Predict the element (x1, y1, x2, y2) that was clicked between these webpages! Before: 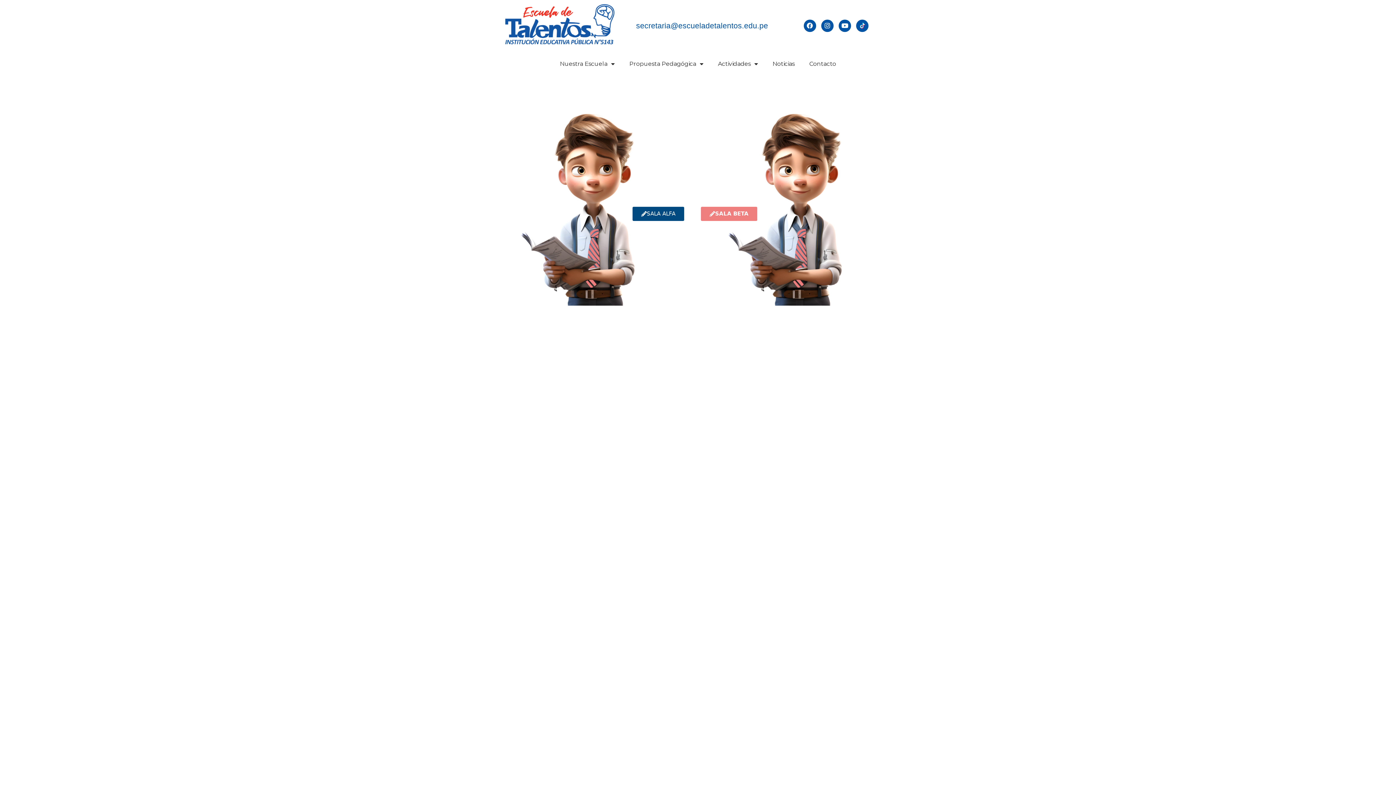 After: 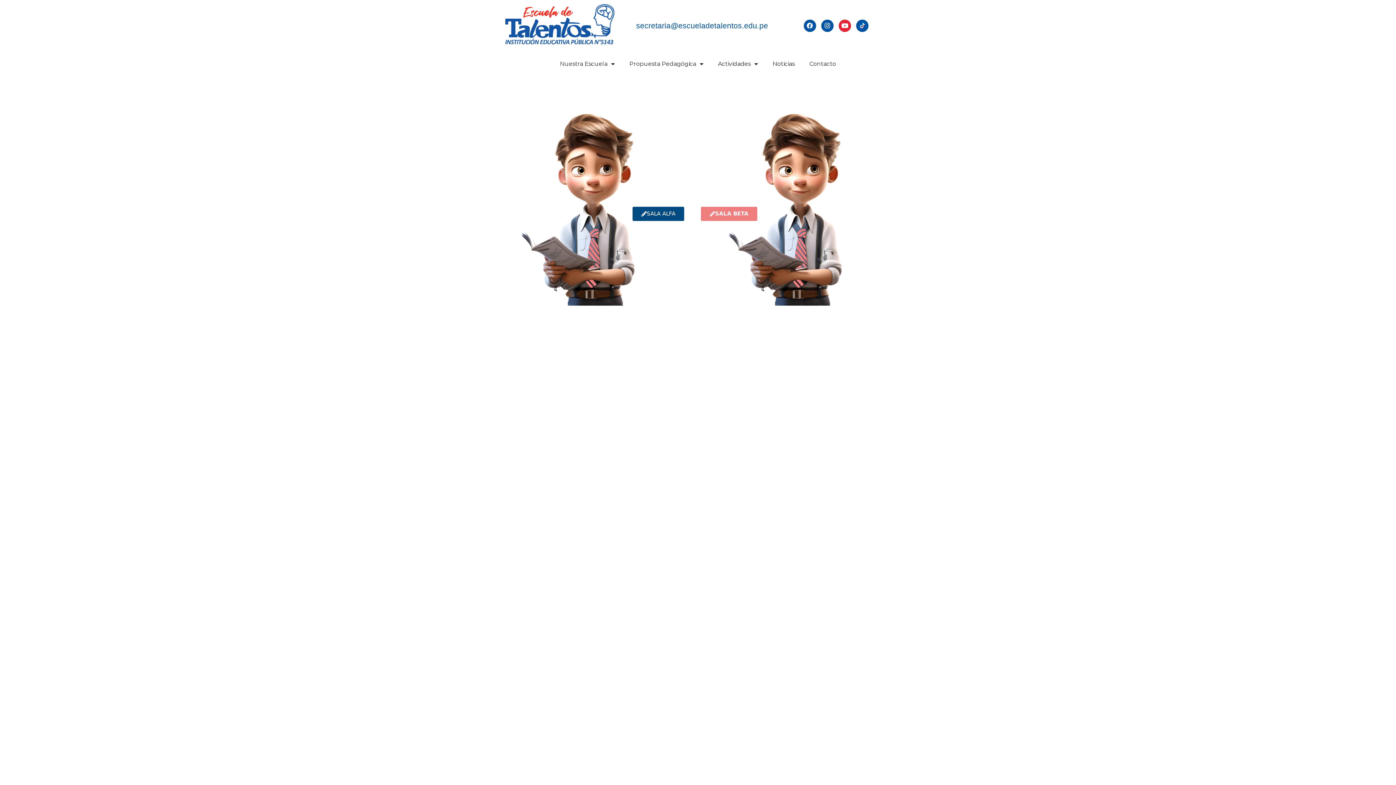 Action: label: Youtube bbox: (838, 19, 851, 31)